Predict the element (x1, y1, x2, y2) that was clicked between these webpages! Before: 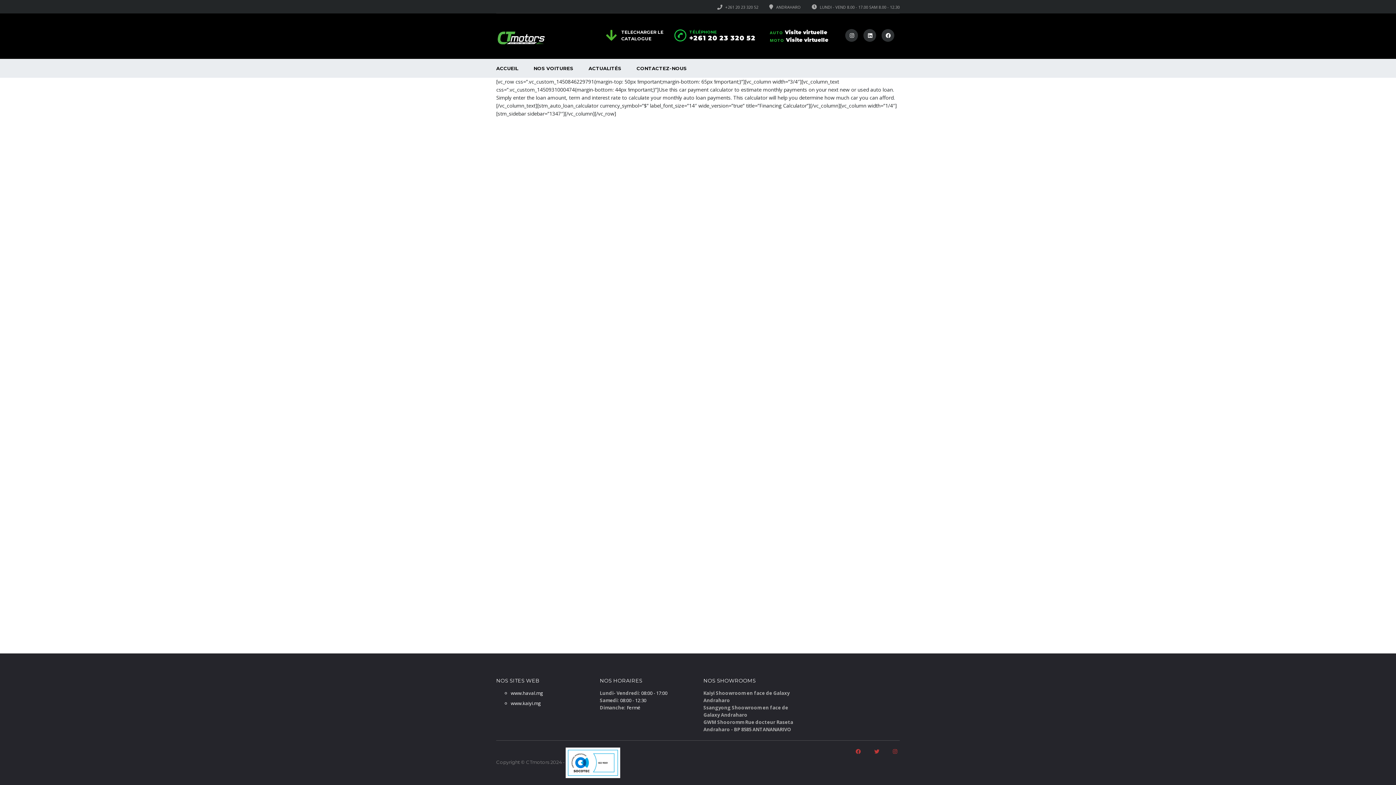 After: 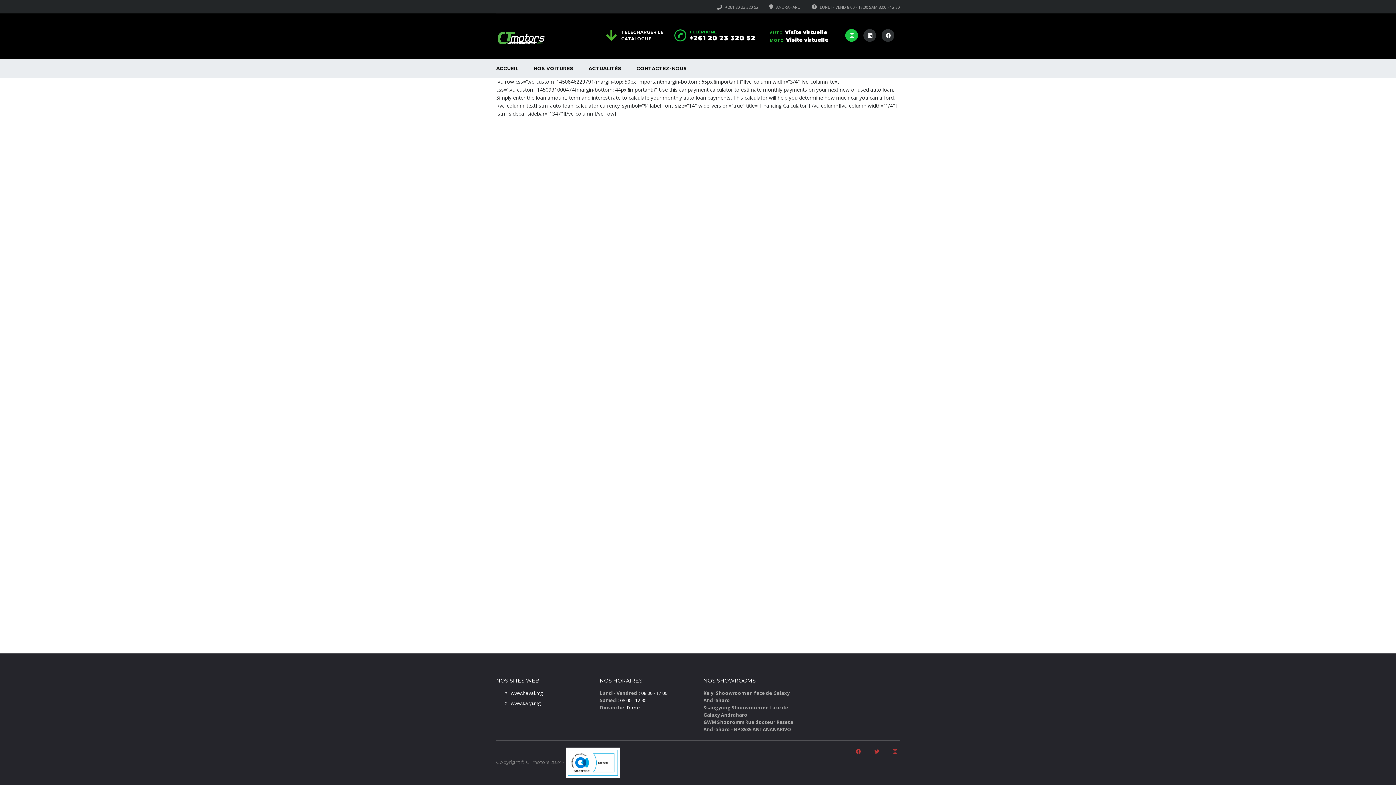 Action: bbox: (845, 29, 858, 41)